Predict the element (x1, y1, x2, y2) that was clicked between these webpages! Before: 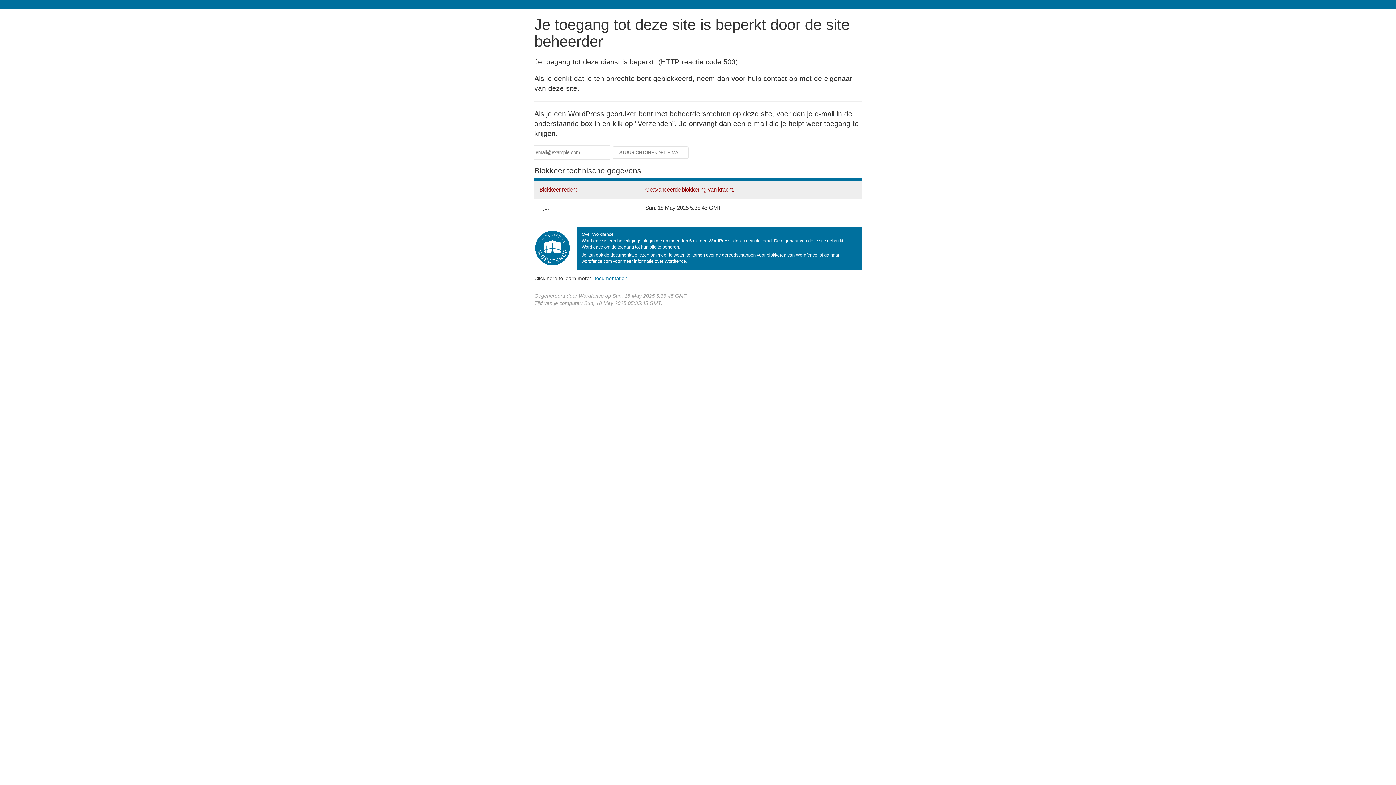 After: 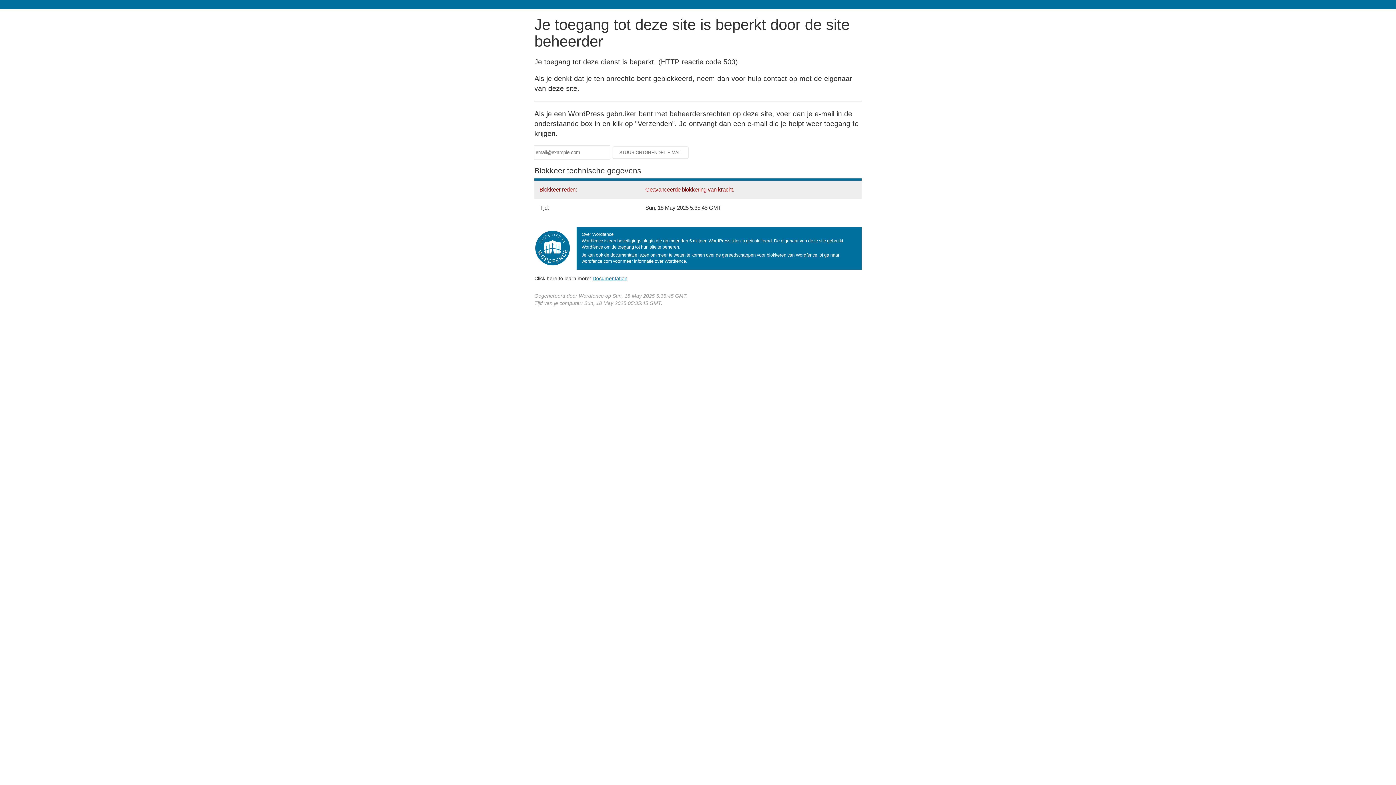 Action: label: Documentation
(wordt geopend in een nieuwe tab) bbox: (592, 275, 627, 281)